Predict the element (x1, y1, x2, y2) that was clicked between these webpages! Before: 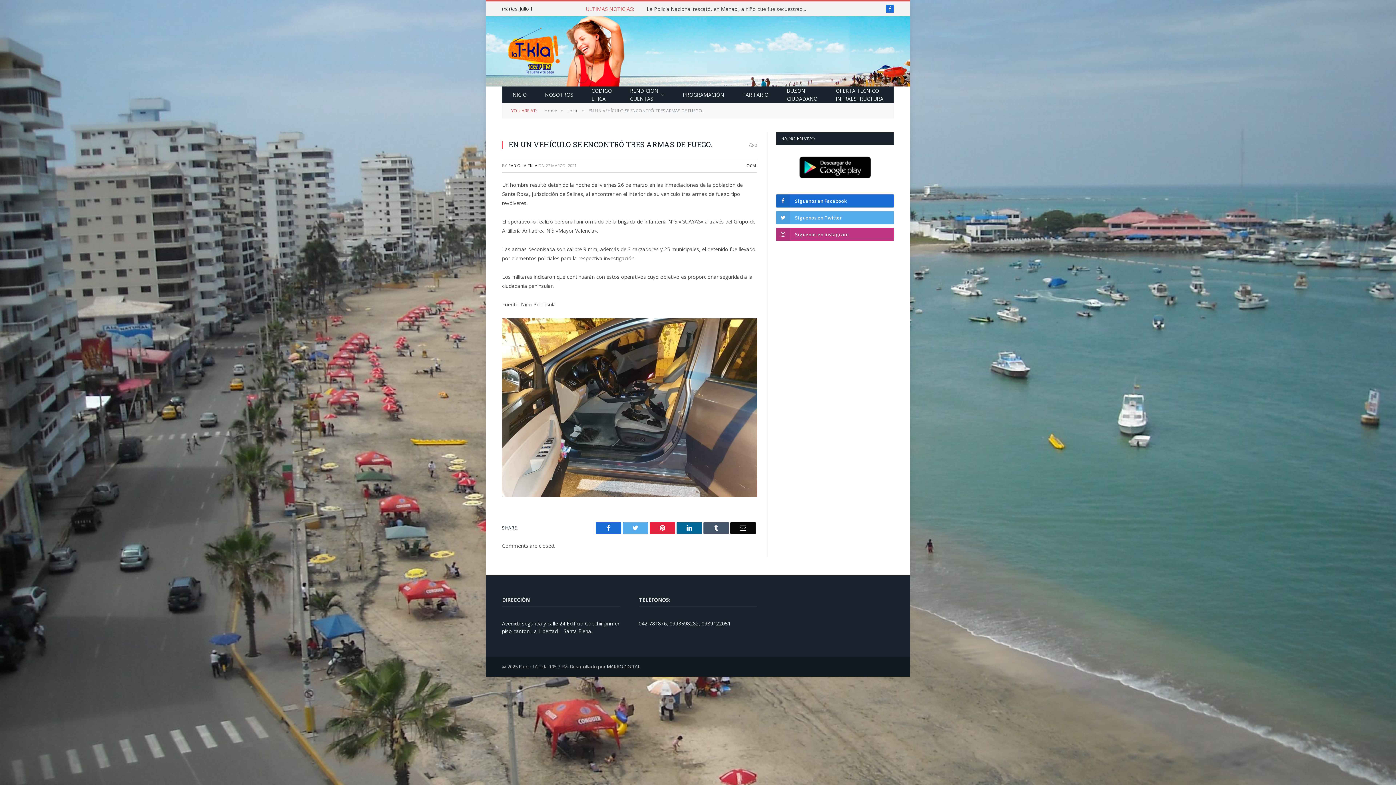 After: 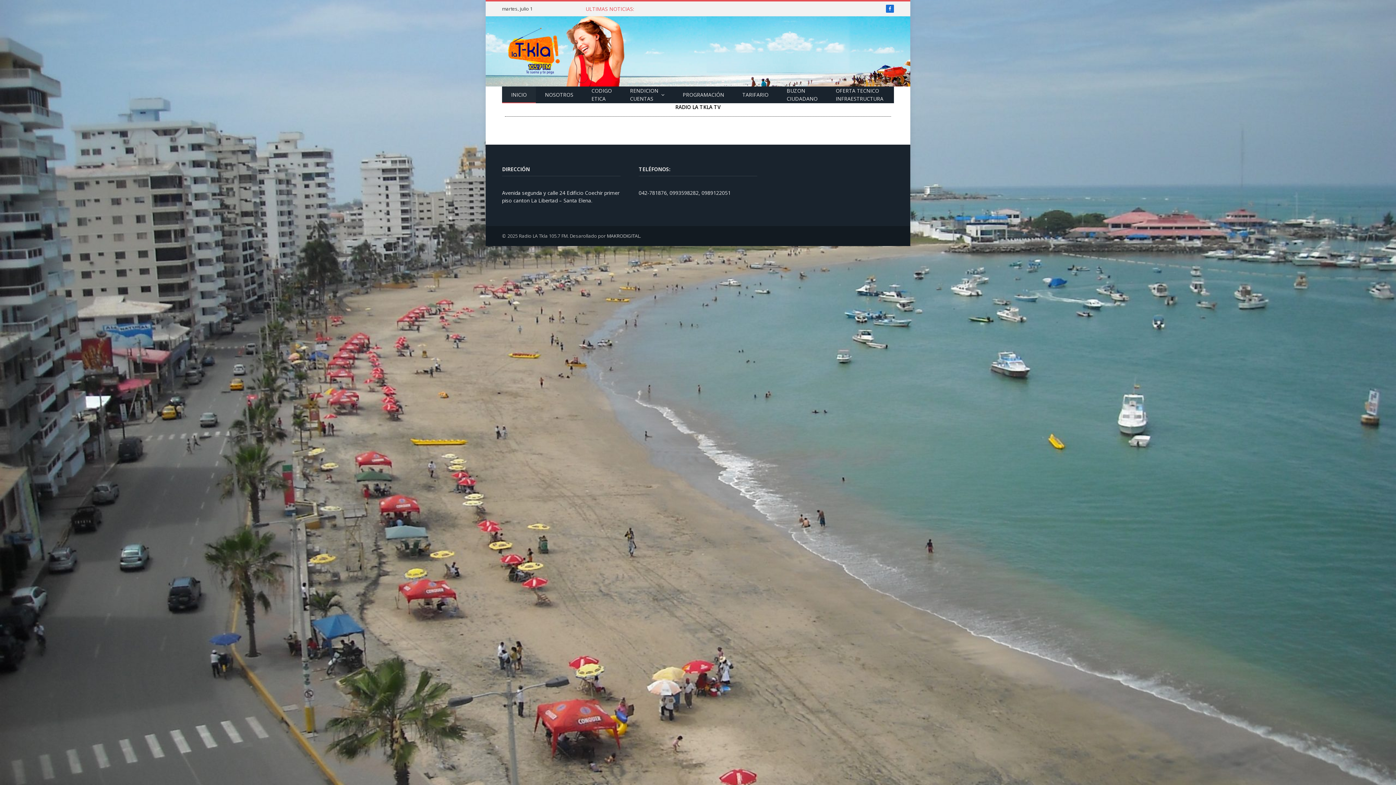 Action: bbox: (502, 86, 536, 103) label: INICIO